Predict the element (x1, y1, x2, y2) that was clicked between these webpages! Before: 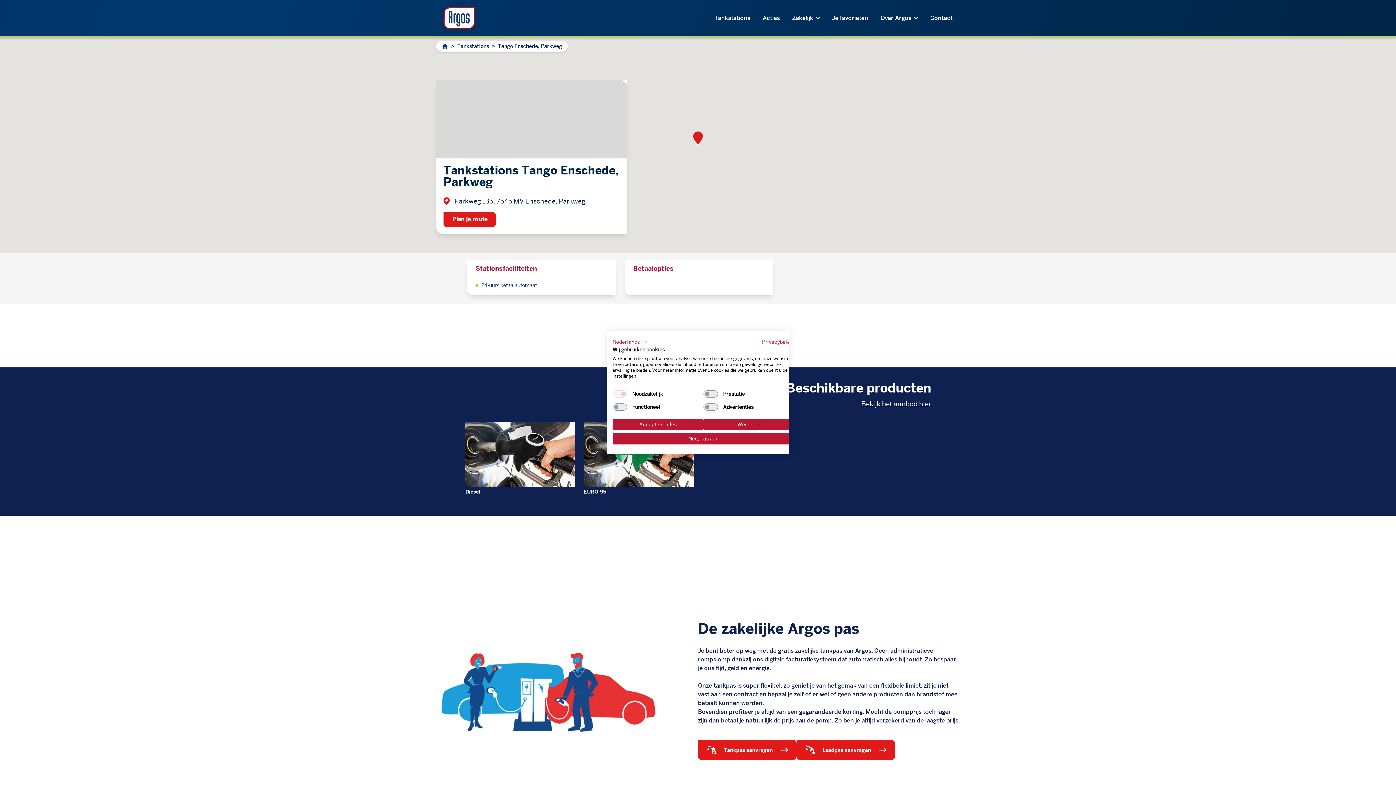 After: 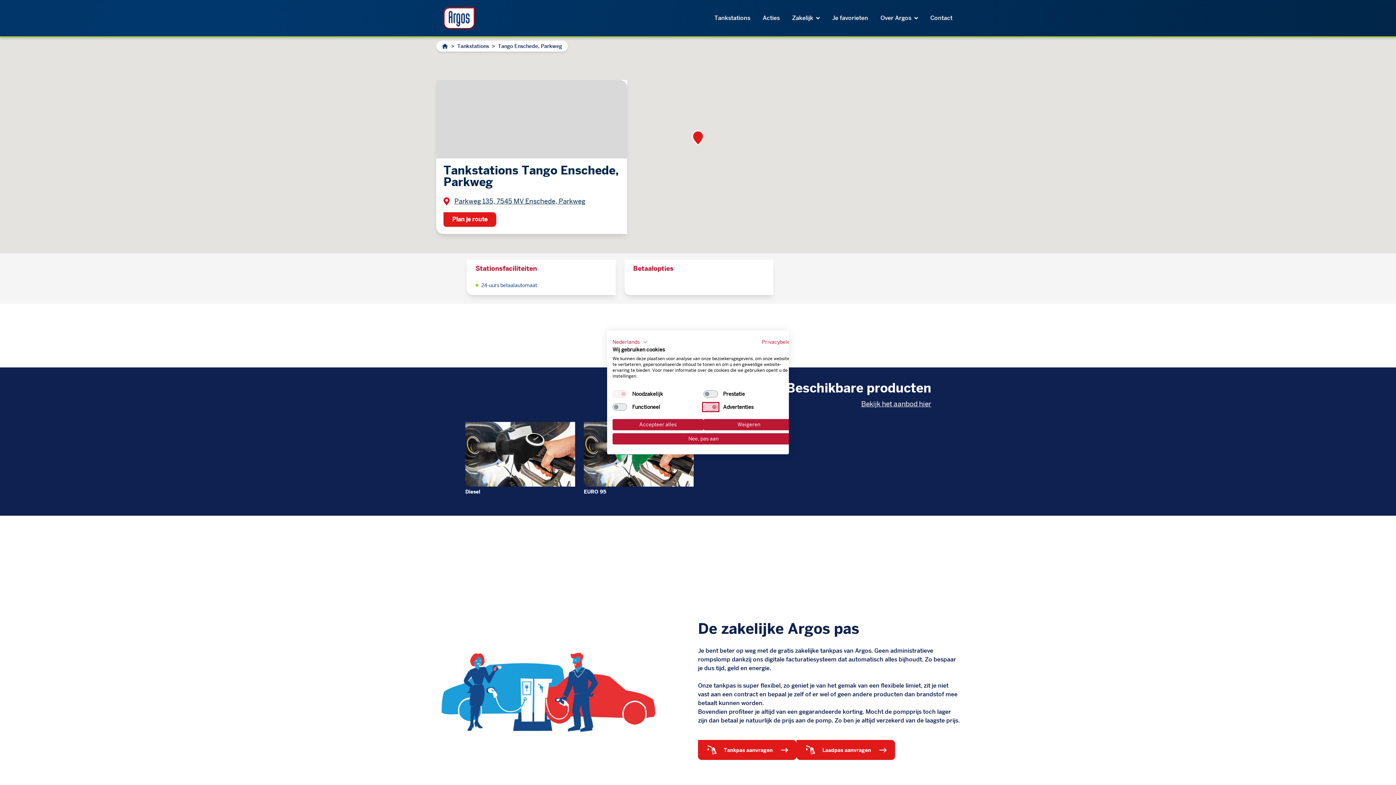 Action: label: Advertenties bbox: (703, 403, 718, 410)